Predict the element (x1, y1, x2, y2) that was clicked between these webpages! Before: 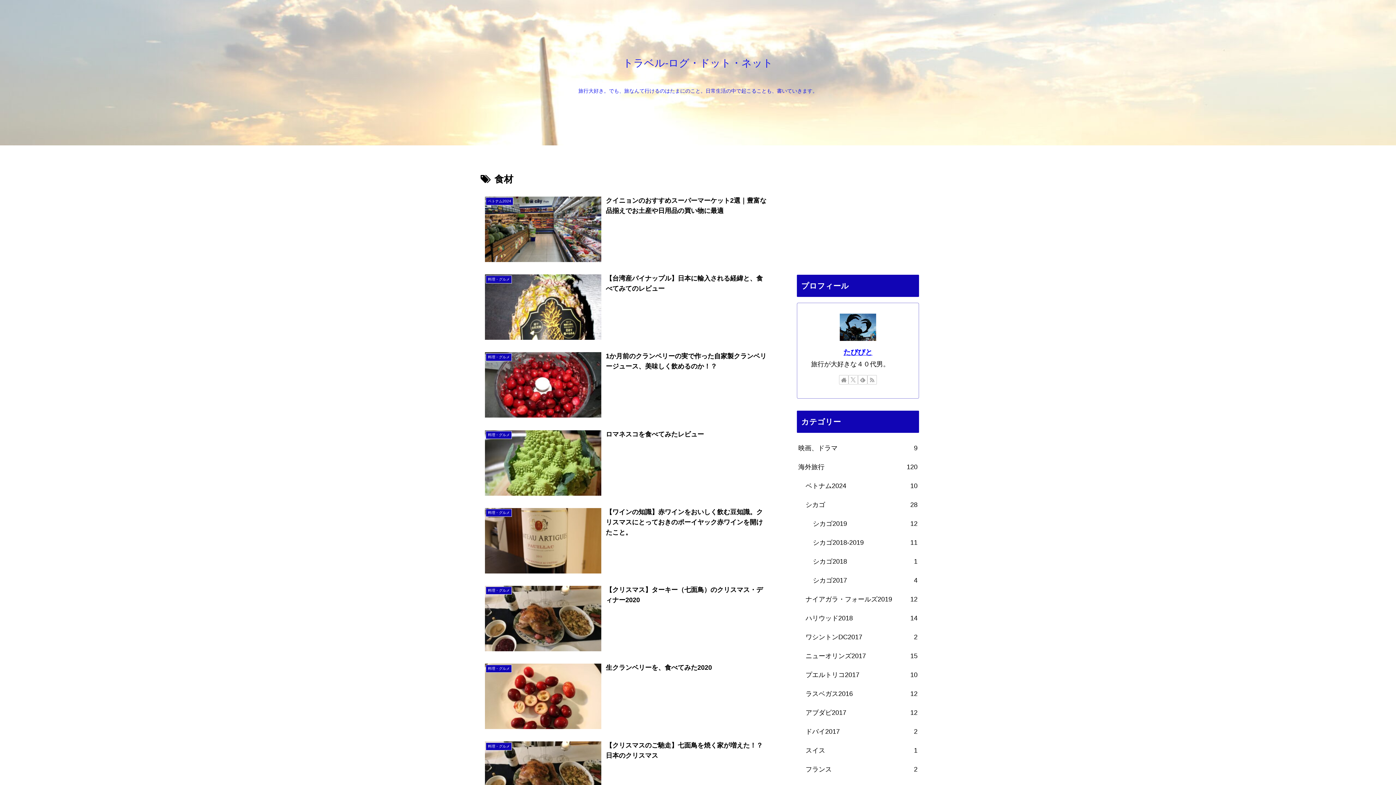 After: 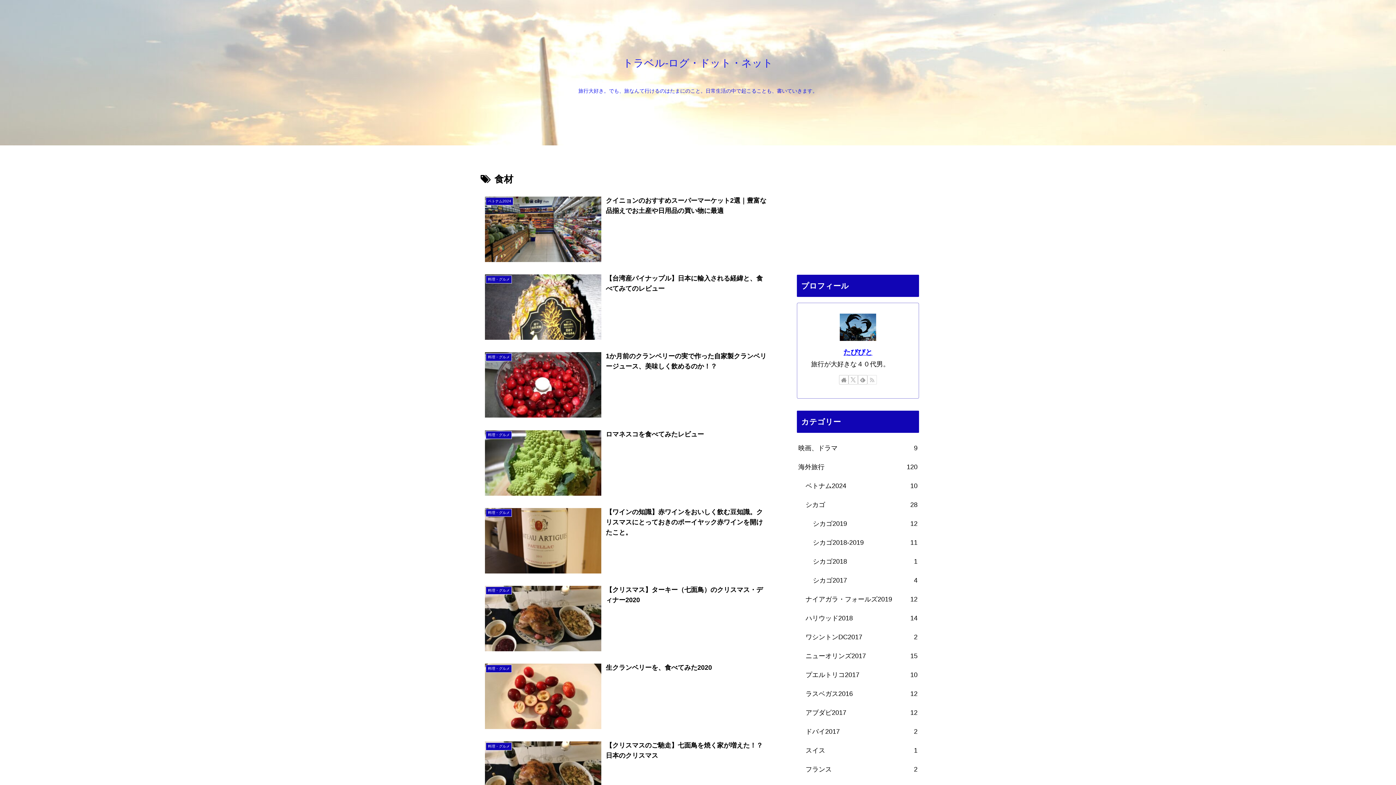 Action: bbox: (867, 375, 877, 384) label: RSSで更新情報を購読